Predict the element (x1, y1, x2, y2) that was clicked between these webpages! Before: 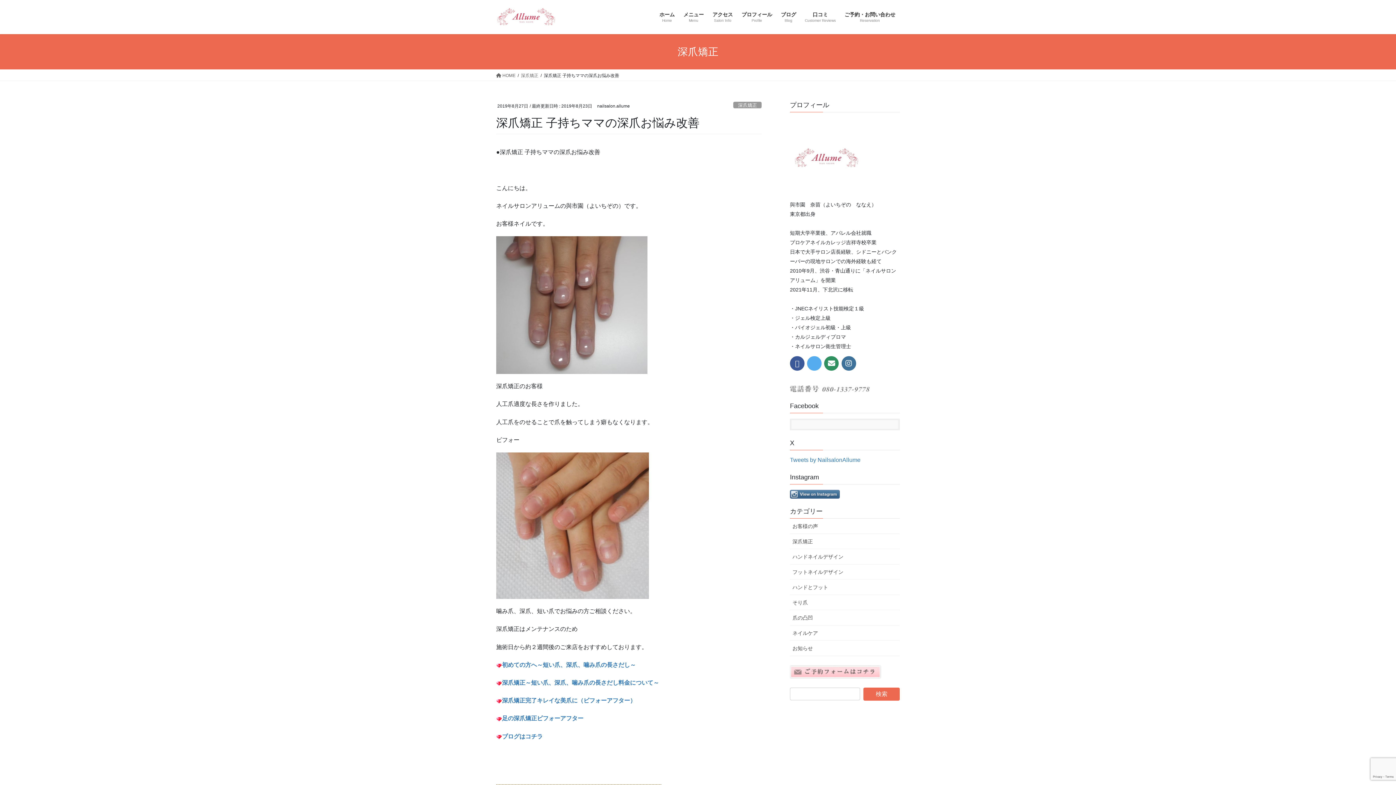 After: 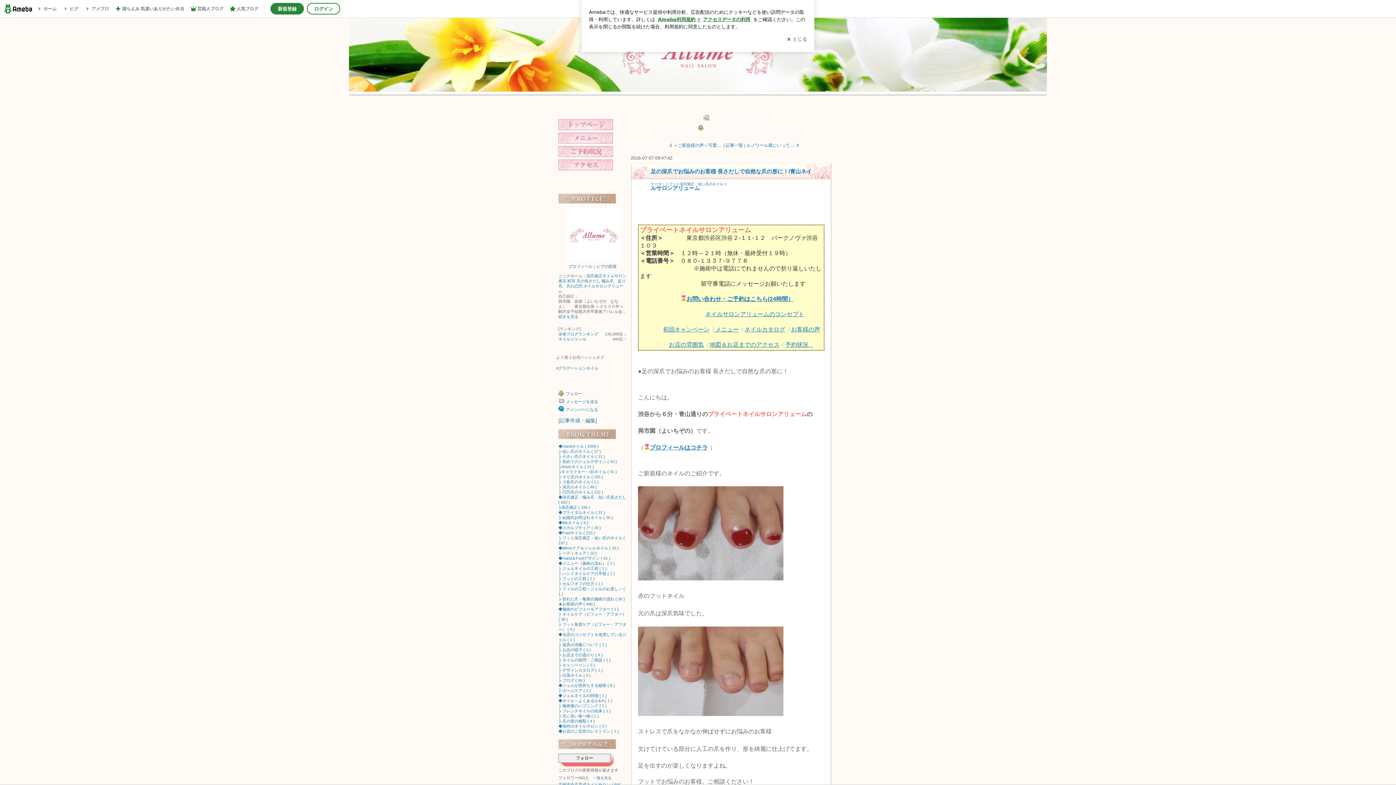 Action: bbox: (502, 715, 583, 721) label: 足の深爪矯正ビフォーアフター